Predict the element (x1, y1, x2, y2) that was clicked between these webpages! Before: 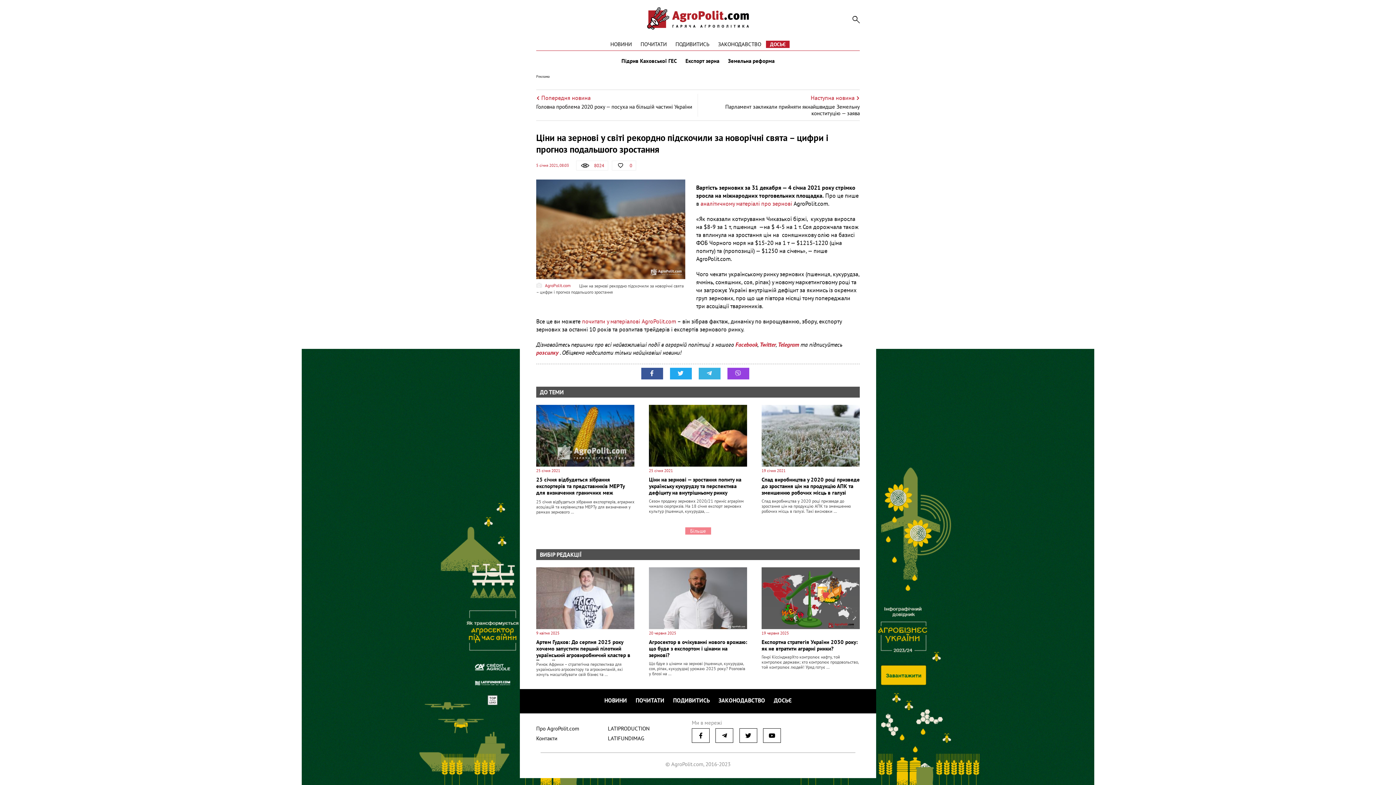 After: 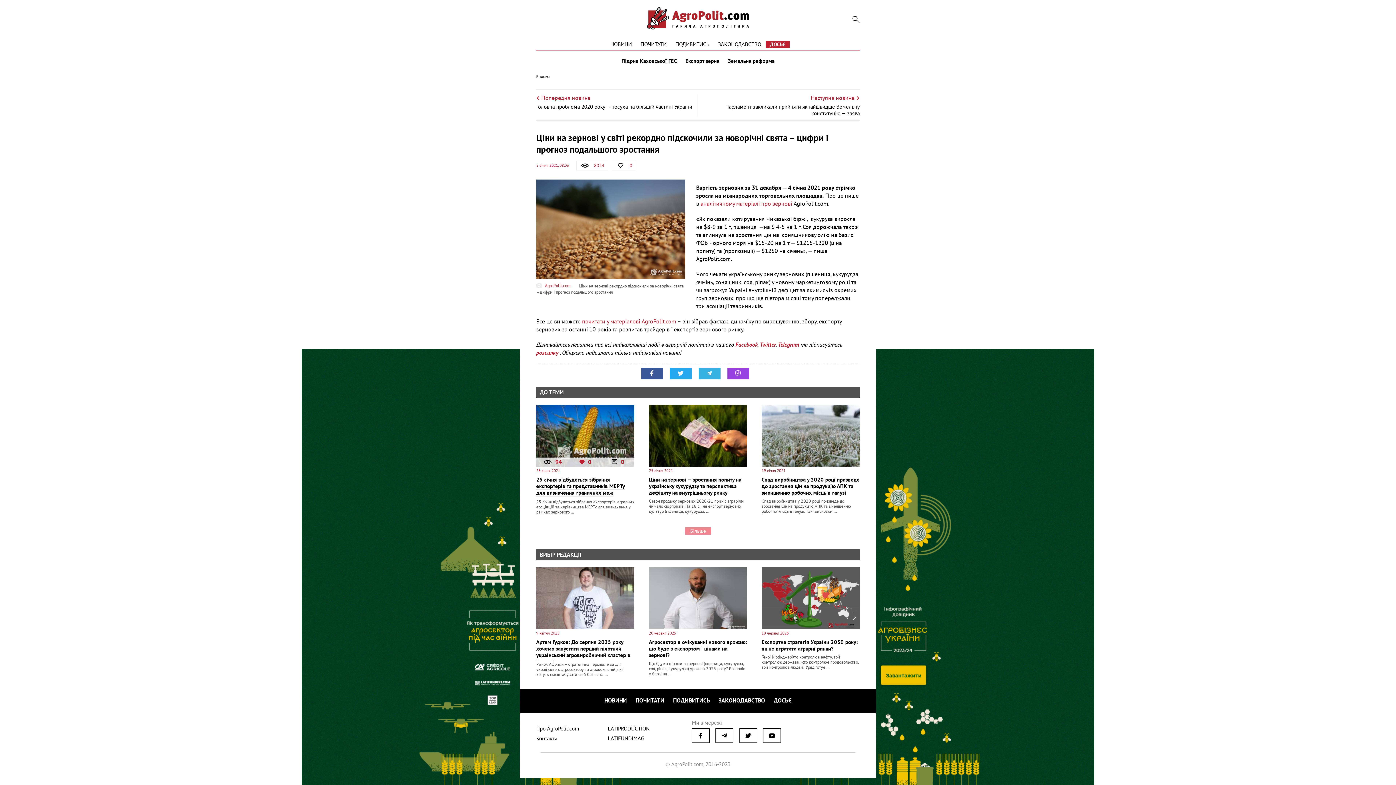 Action: bbox: (569, 457, 601, 467) label: 0